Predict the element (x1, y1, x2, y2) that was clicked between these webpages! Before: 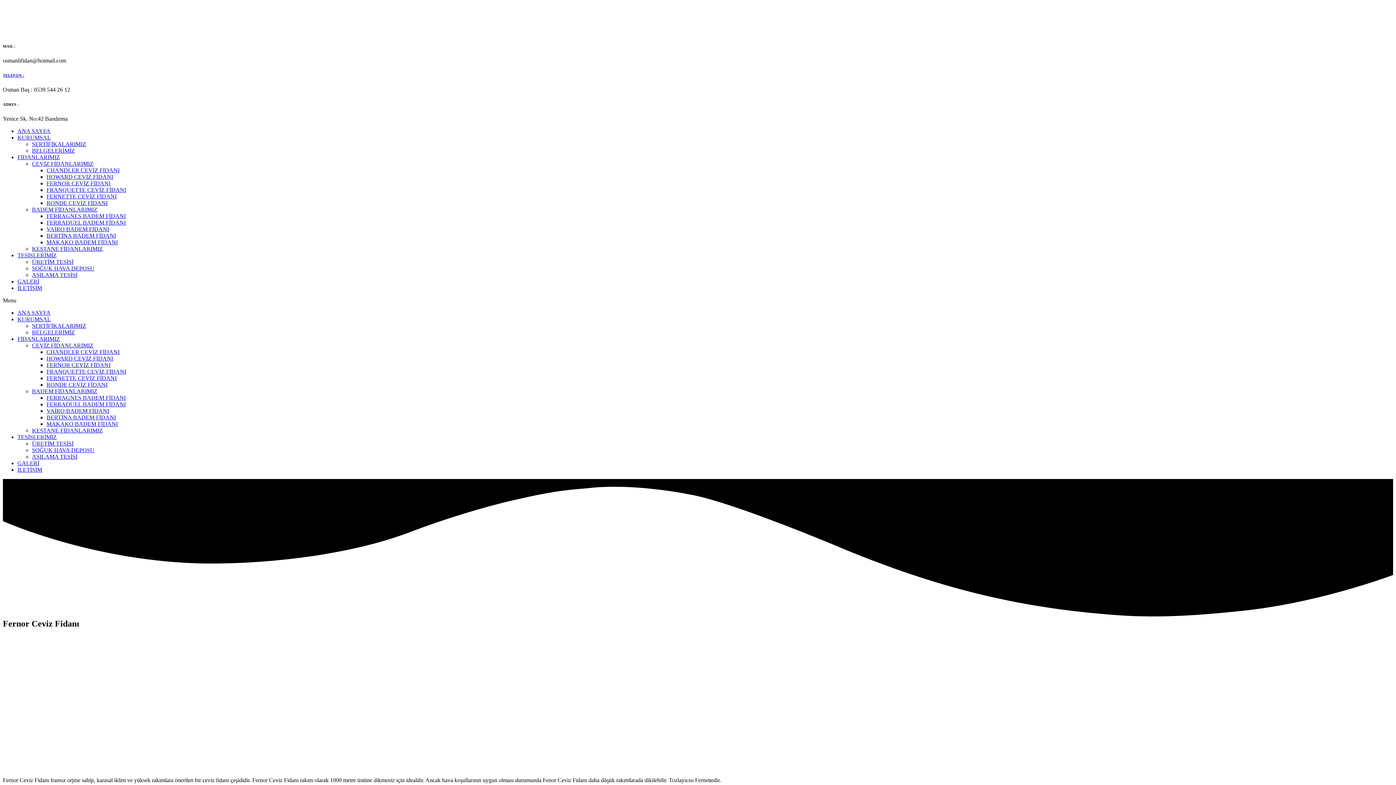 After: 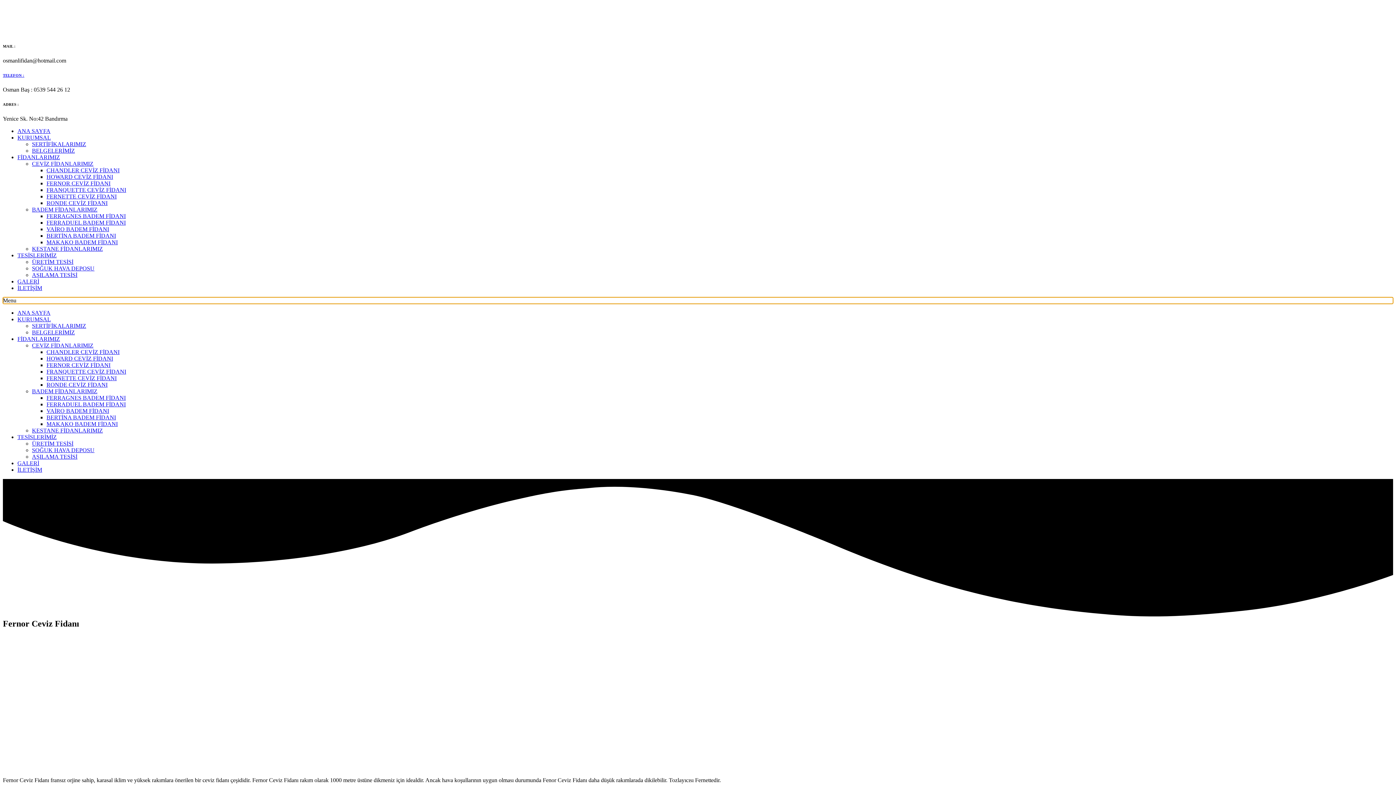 Action: bbox: (2, 297, 1393, 303) label: Menu Toggle